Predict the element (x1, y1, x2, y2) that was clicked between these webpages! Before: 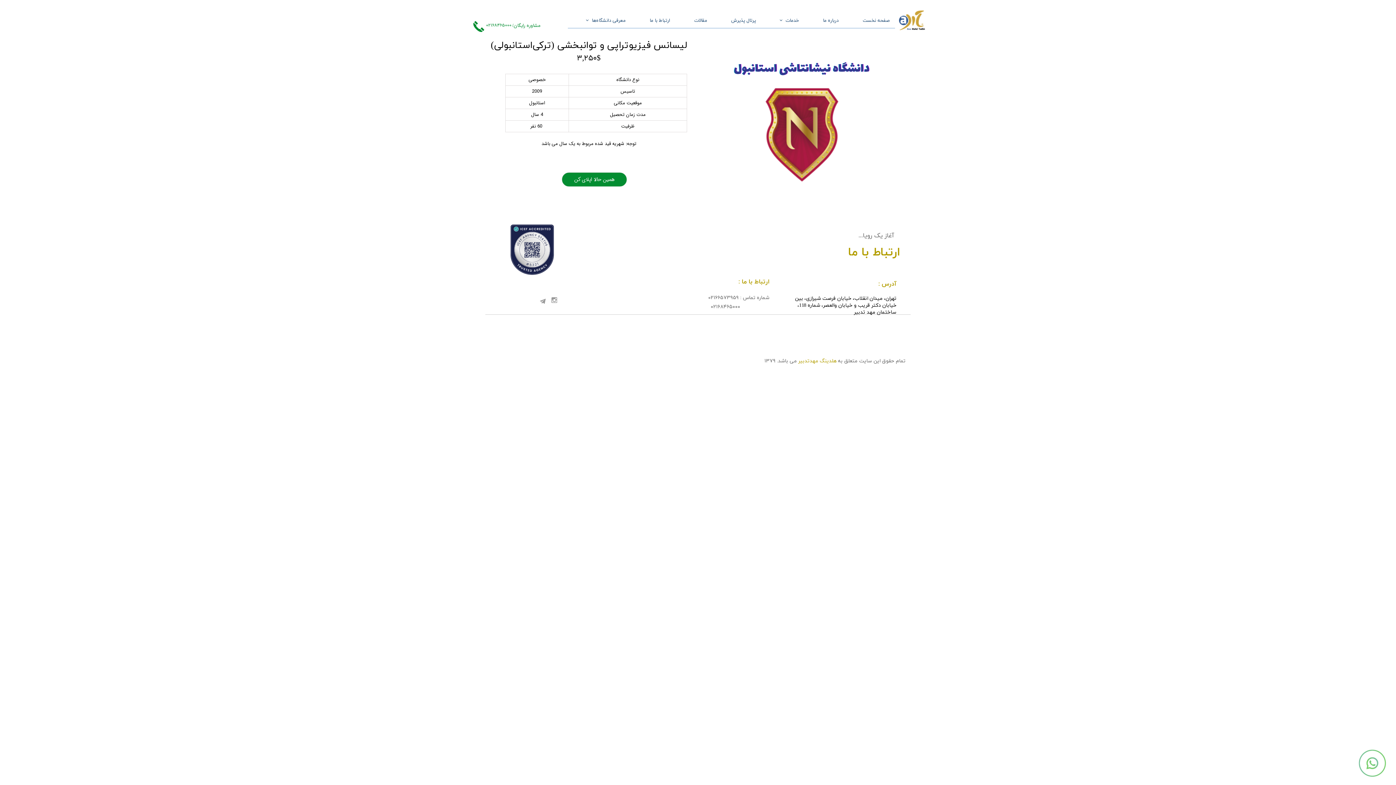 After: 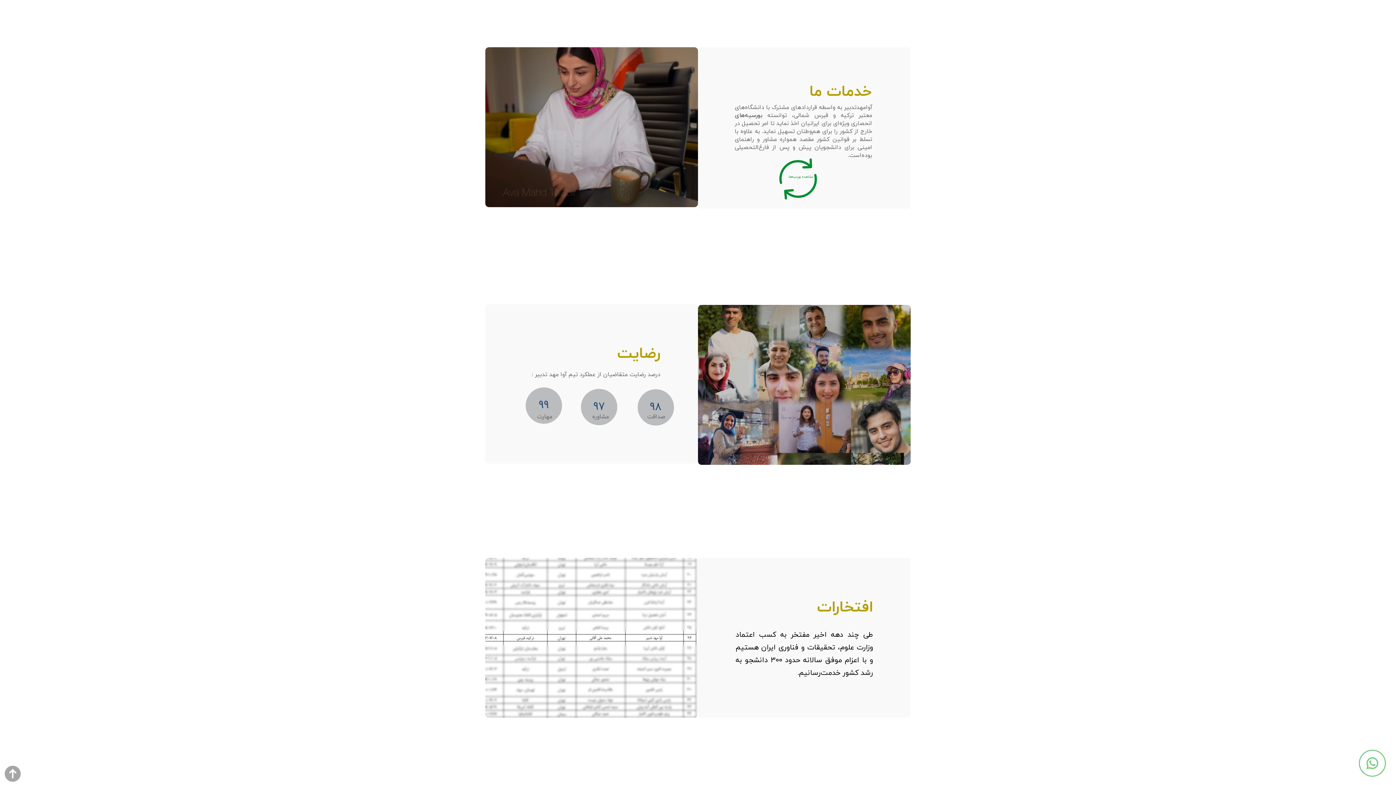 Action: bbox: (761, 13, 804, 28) label: خدمات